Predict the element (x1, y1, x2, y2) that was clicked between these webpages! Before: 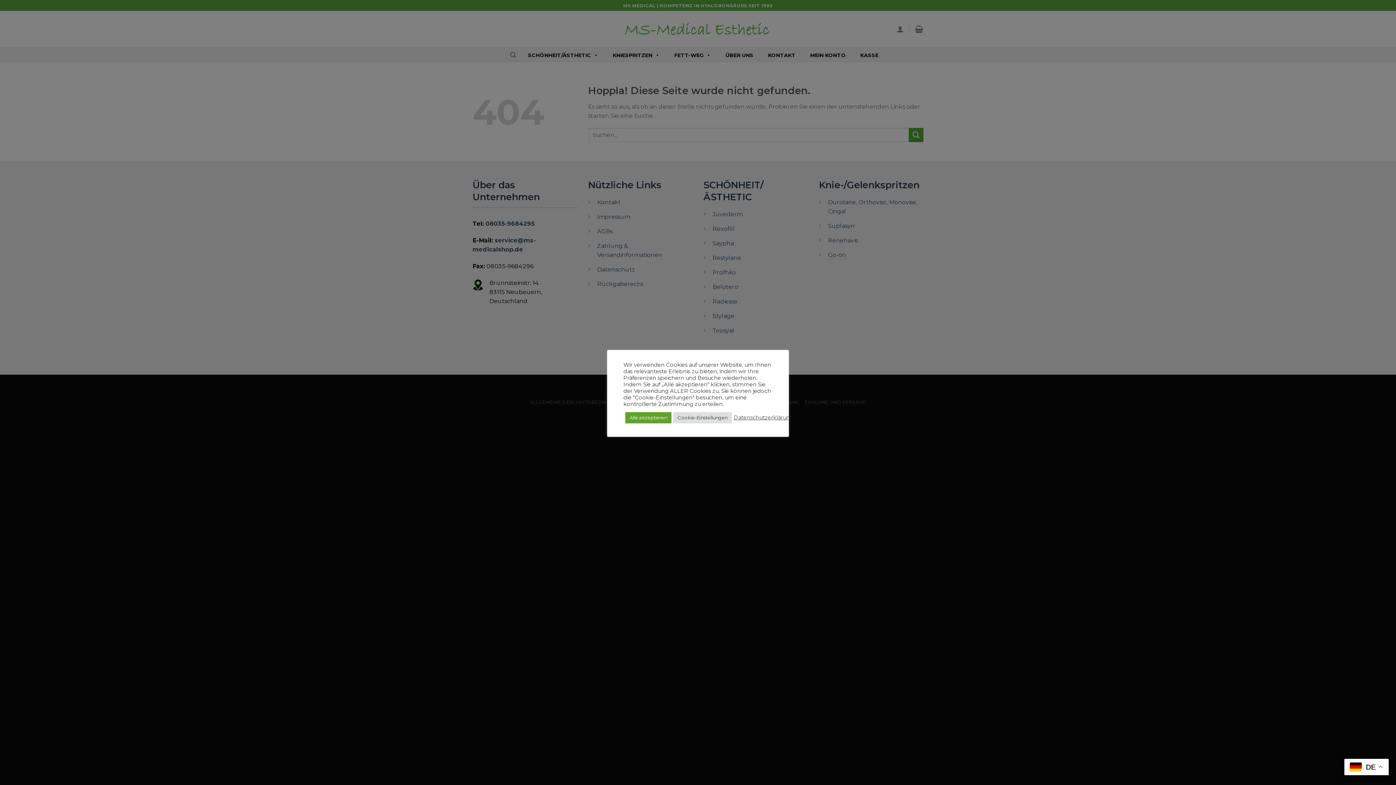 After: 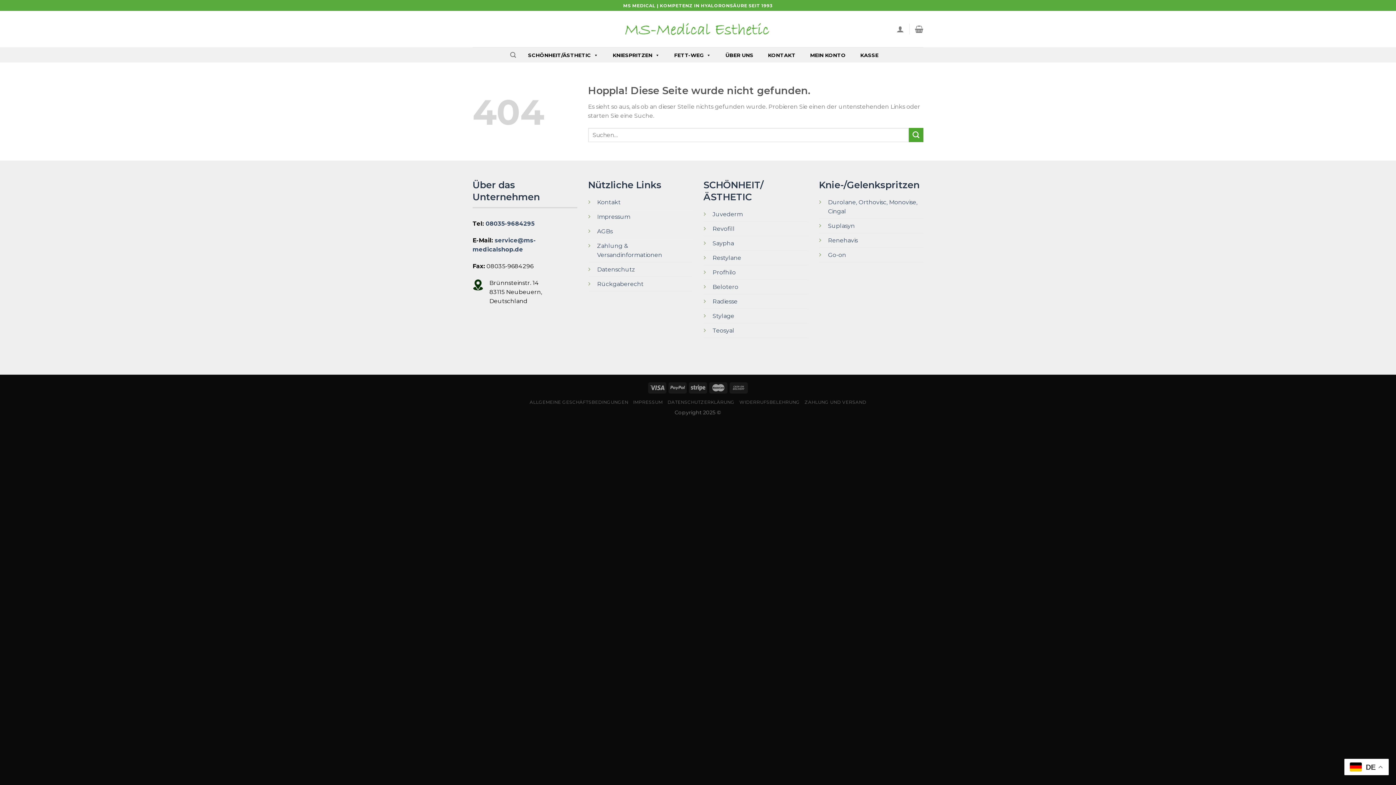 Action: bbox: (625, 412, 671, 423) label: Alle akzeptieren